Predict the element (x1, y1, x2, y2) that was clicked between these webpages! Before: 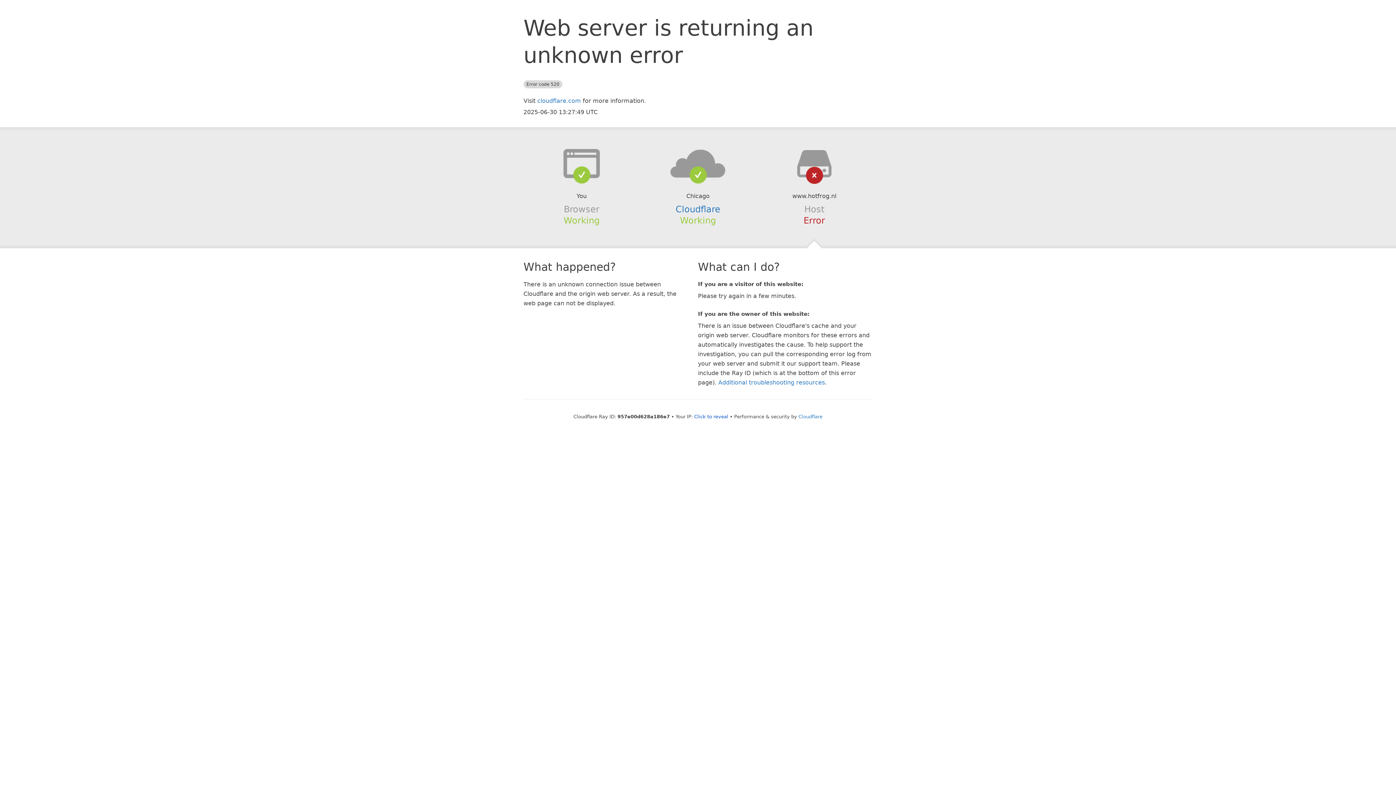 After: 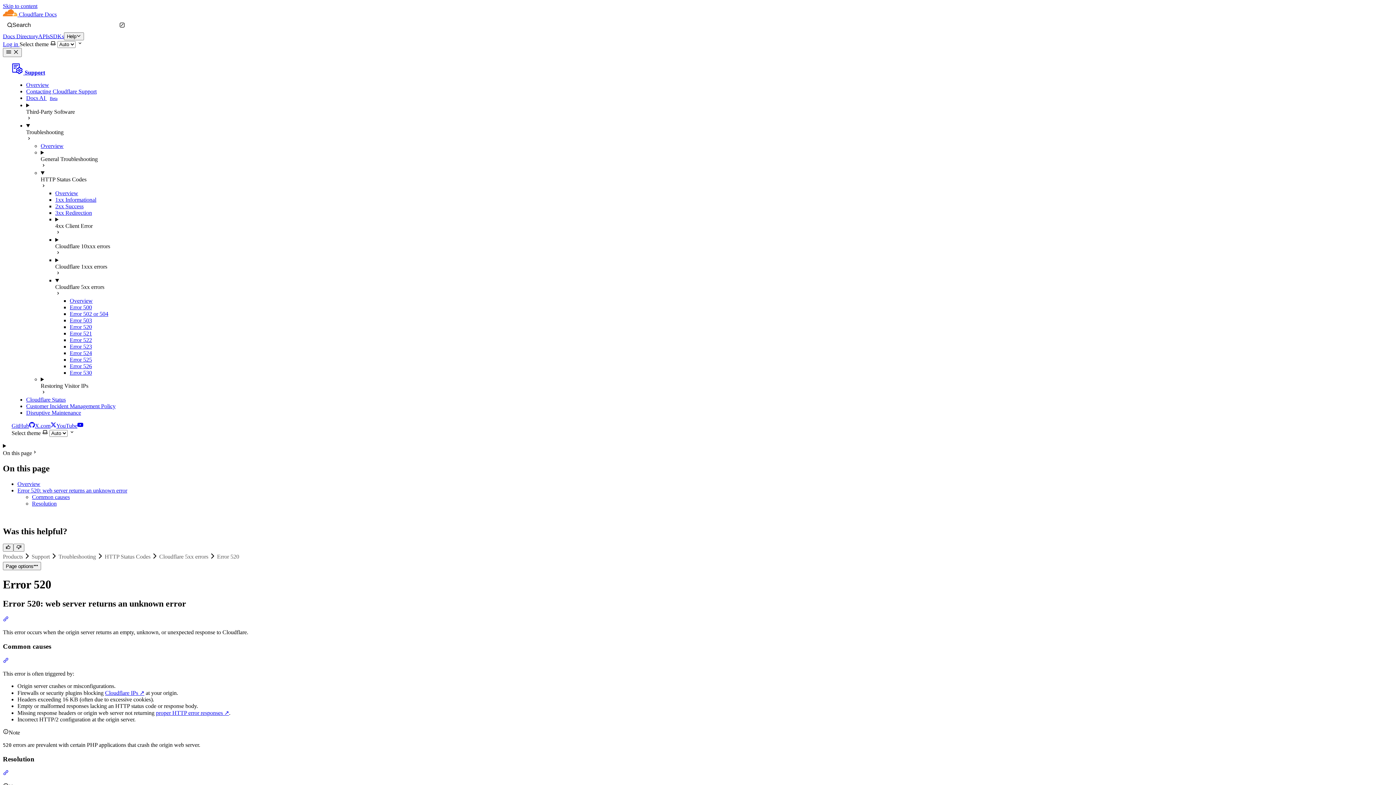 Action: bbox: (718, 379, 825, 386) label: Additional troubleshooting resources